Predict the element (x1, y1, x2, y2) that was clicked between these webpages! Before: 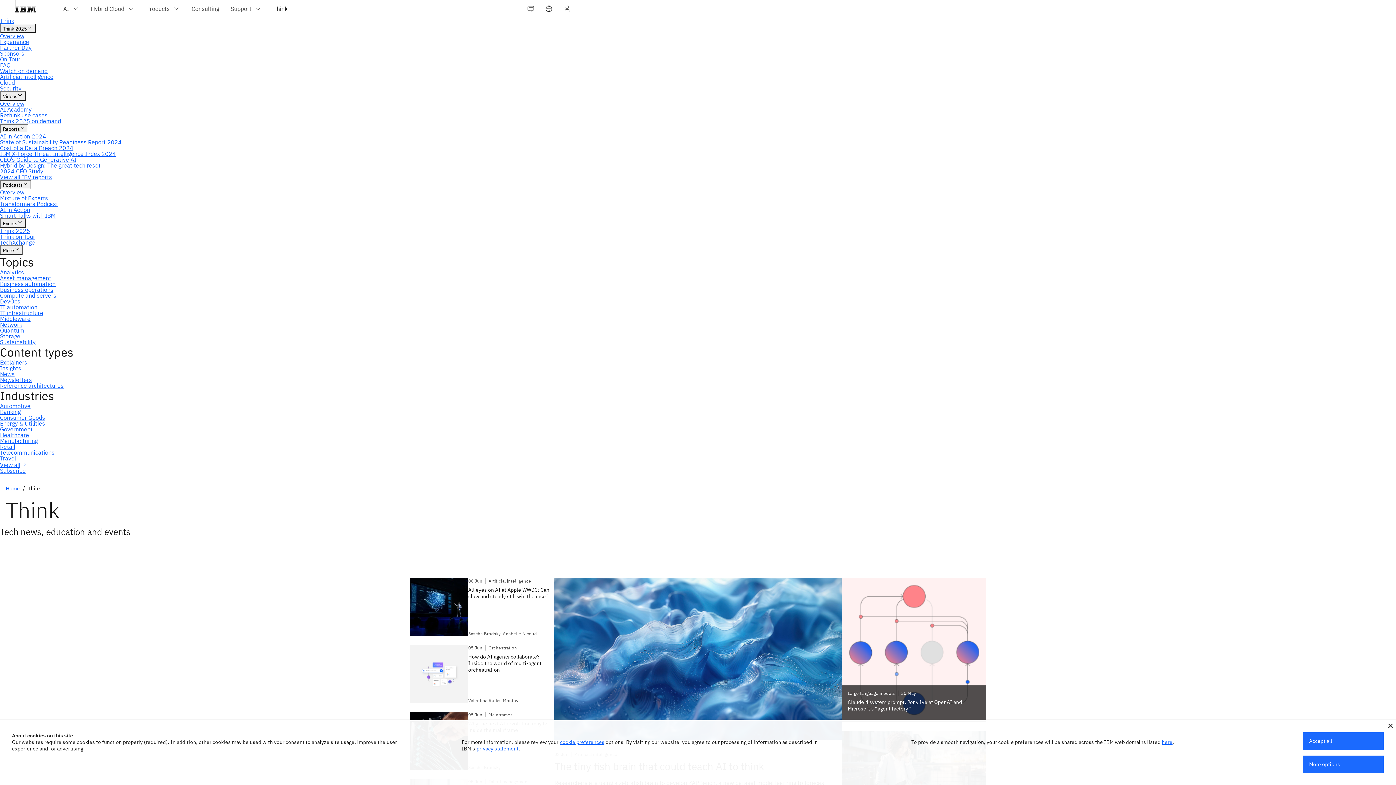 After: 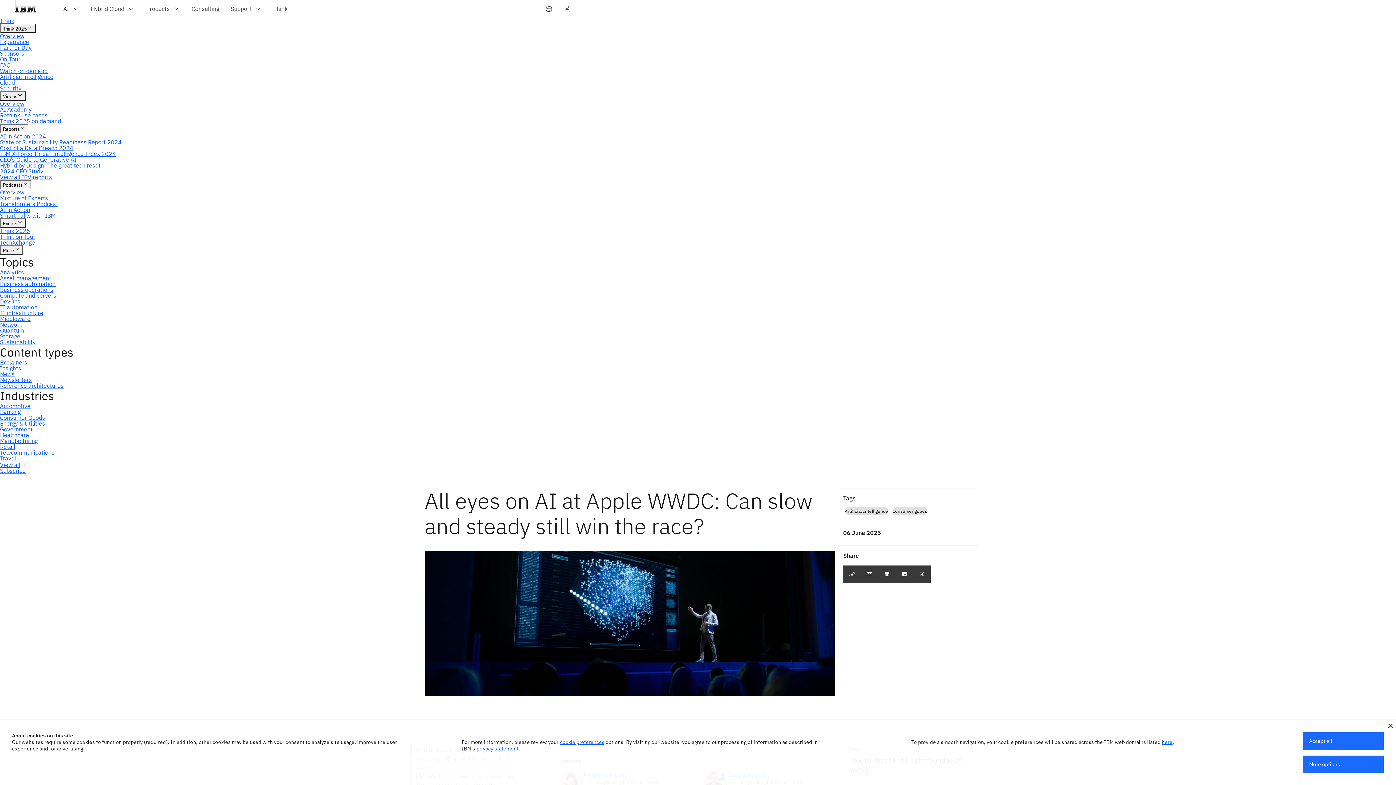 Action: label: 06 Jun

Artificial intelligence

All eyes on AI at Apple WWDC: Can slow and steady still win the race?

Sascha Brodsky, Anabelle Nicoud bbox: (410, 578, 554, 636)